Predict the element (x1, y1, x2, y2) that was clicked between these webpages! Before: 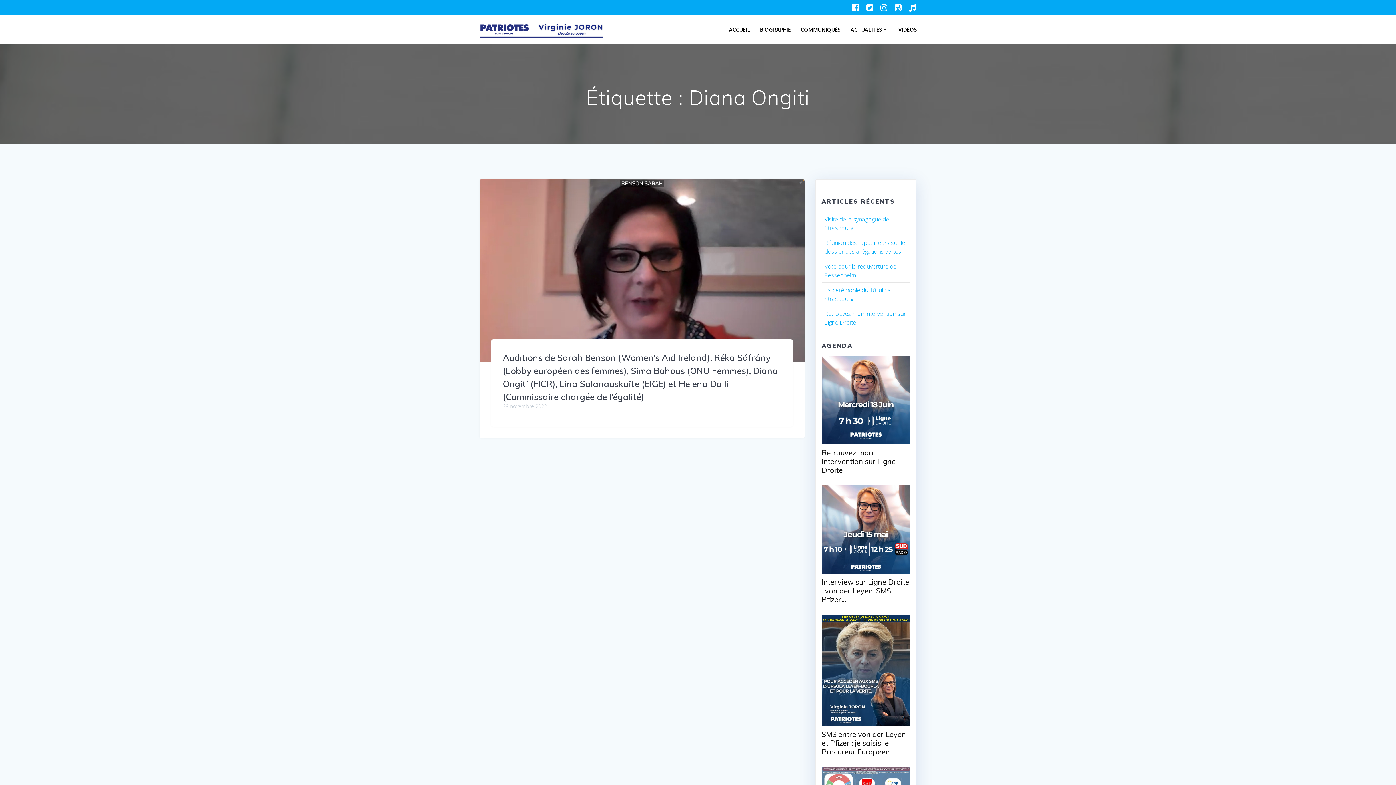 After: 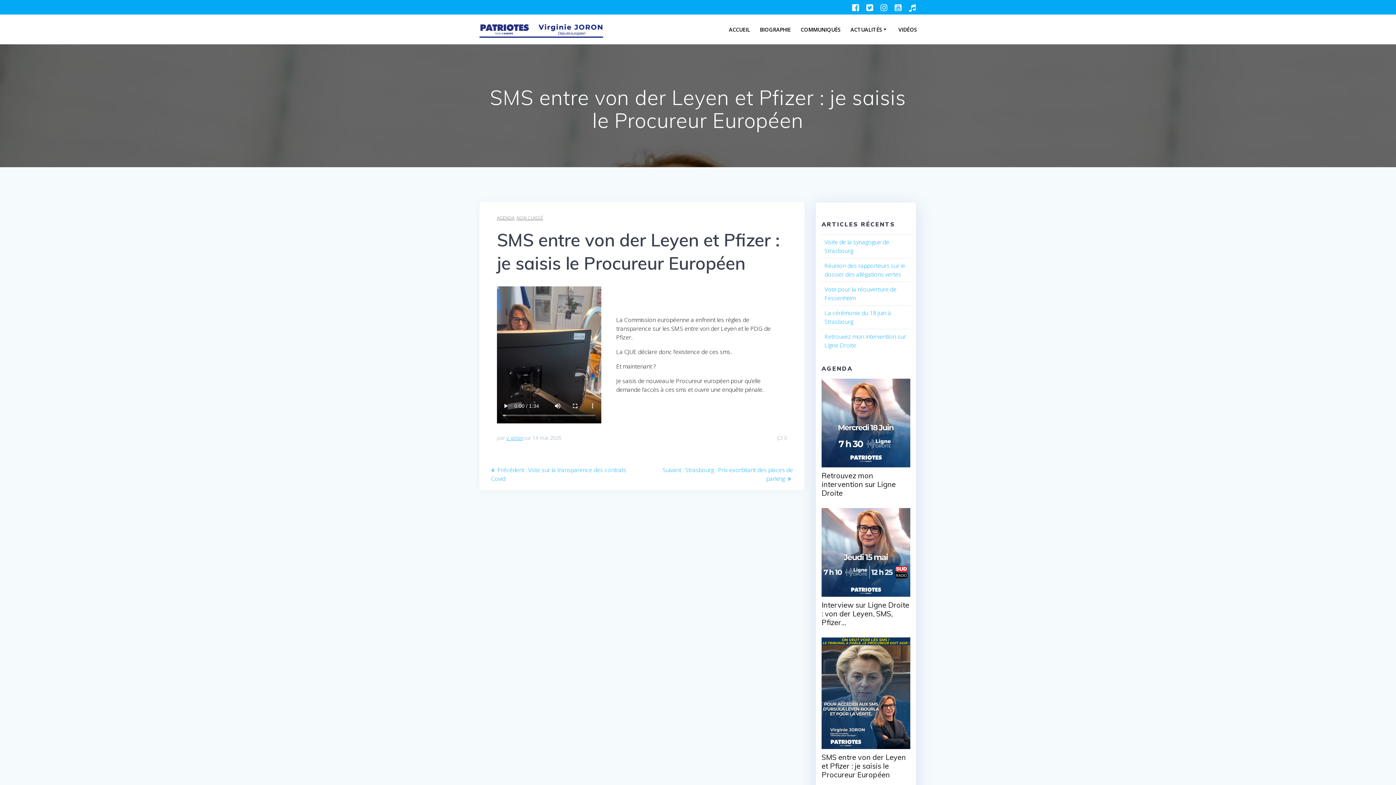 Action: label: SMS entre von der Leyen et Pfizer : je saisis le Procureur Européen bbox: (821, 730, 910, 756)